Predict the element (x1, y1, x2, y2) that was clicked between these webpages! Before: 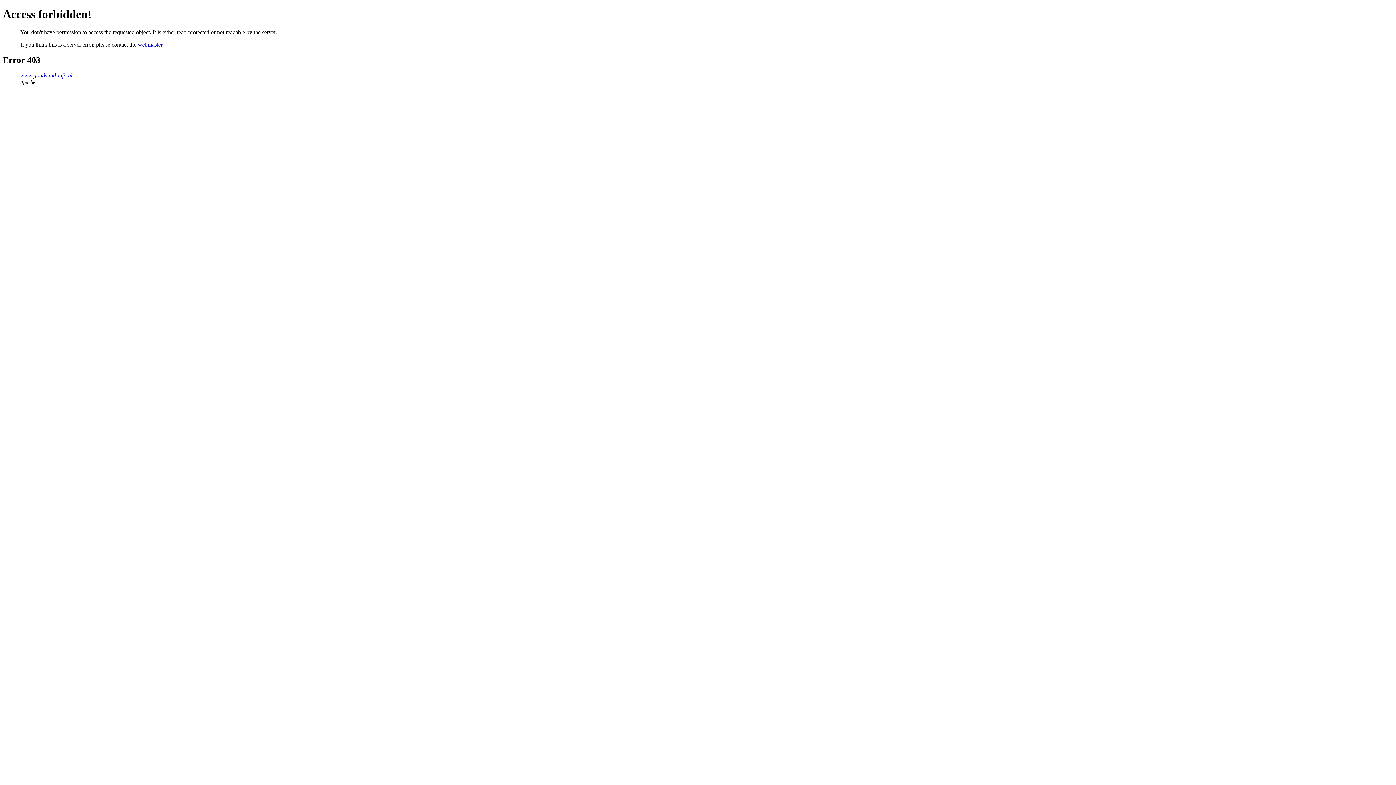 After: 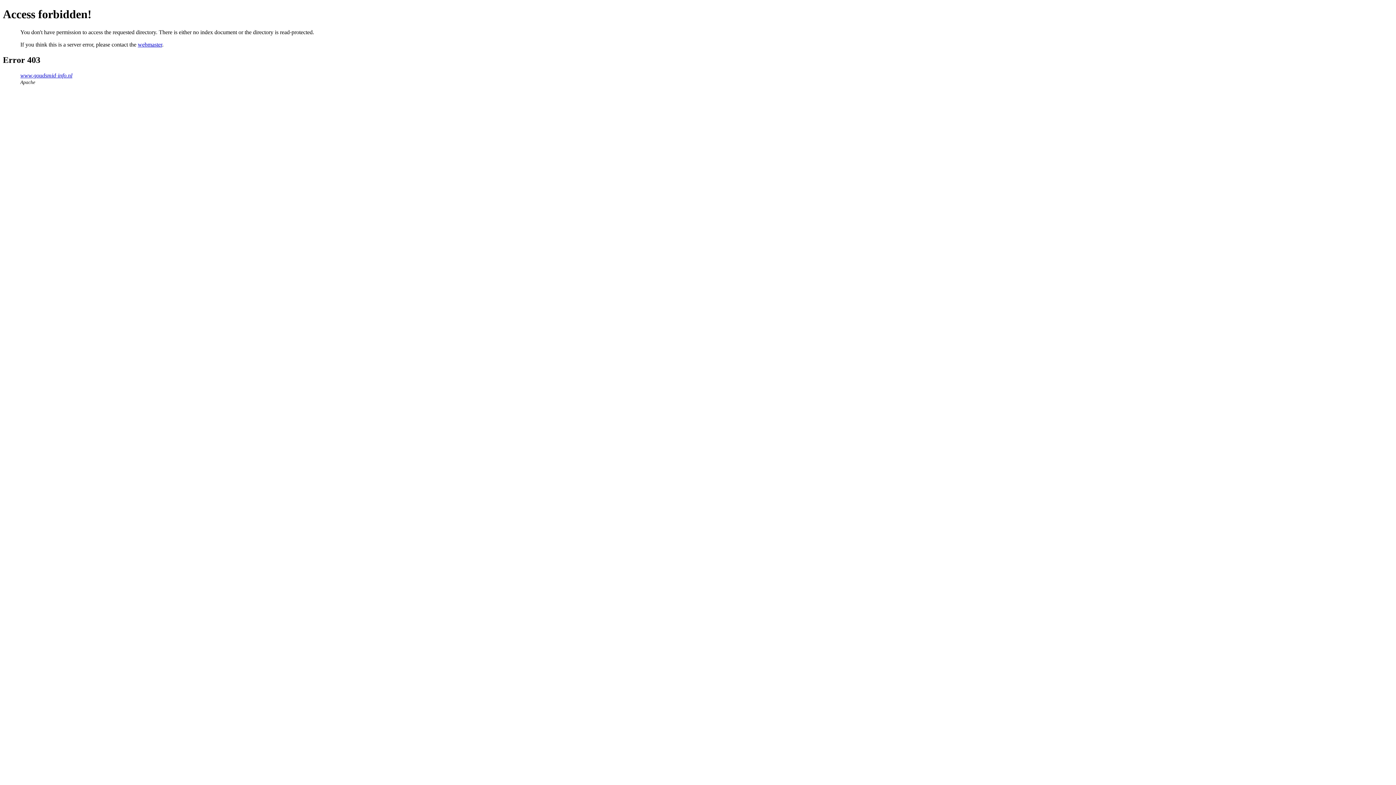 Action: bbox: (20, 72, 72, 78) label: www.goudsmid-info.nl